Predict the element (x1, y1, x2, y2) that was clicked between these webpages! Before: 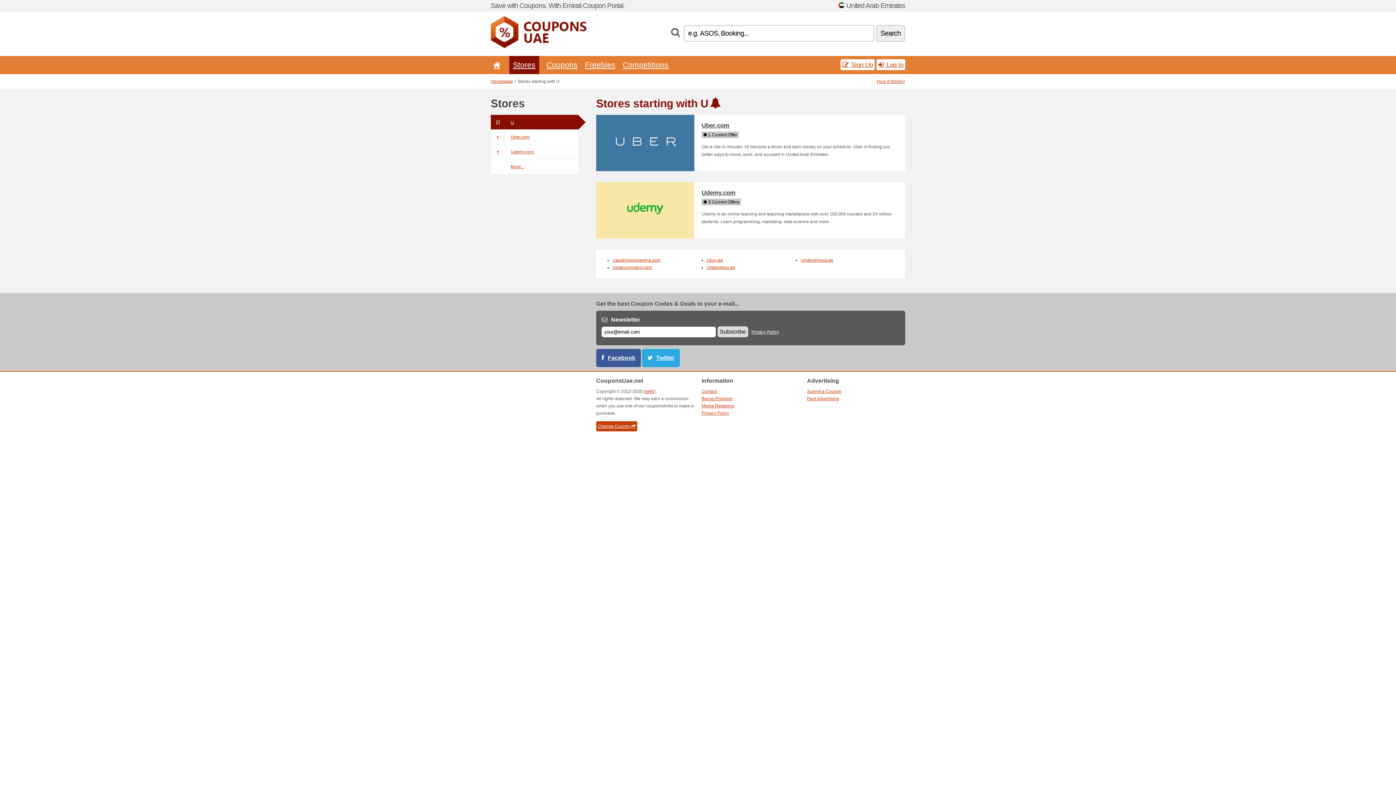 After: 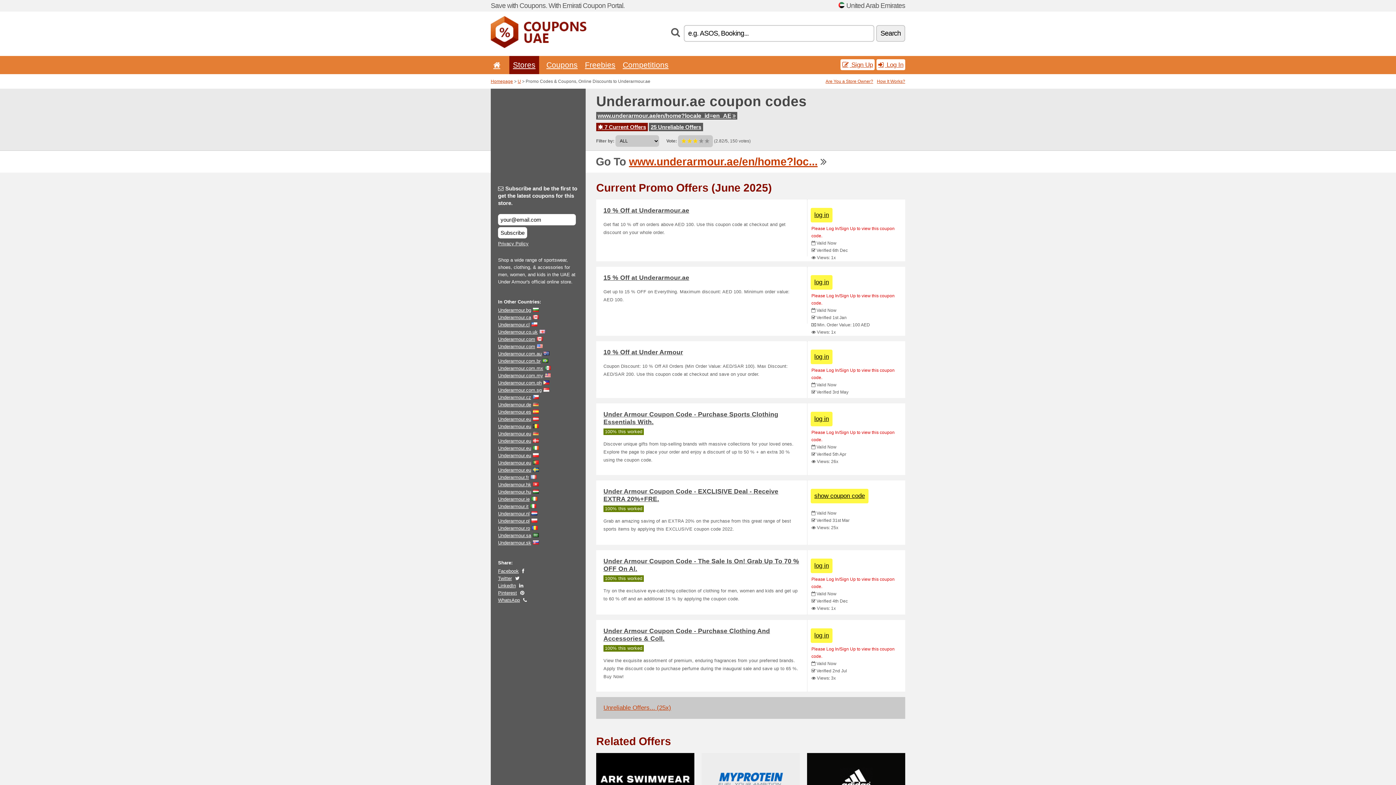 Action: label: Underarmour.ae bbox: (801, 257, 833, 262)